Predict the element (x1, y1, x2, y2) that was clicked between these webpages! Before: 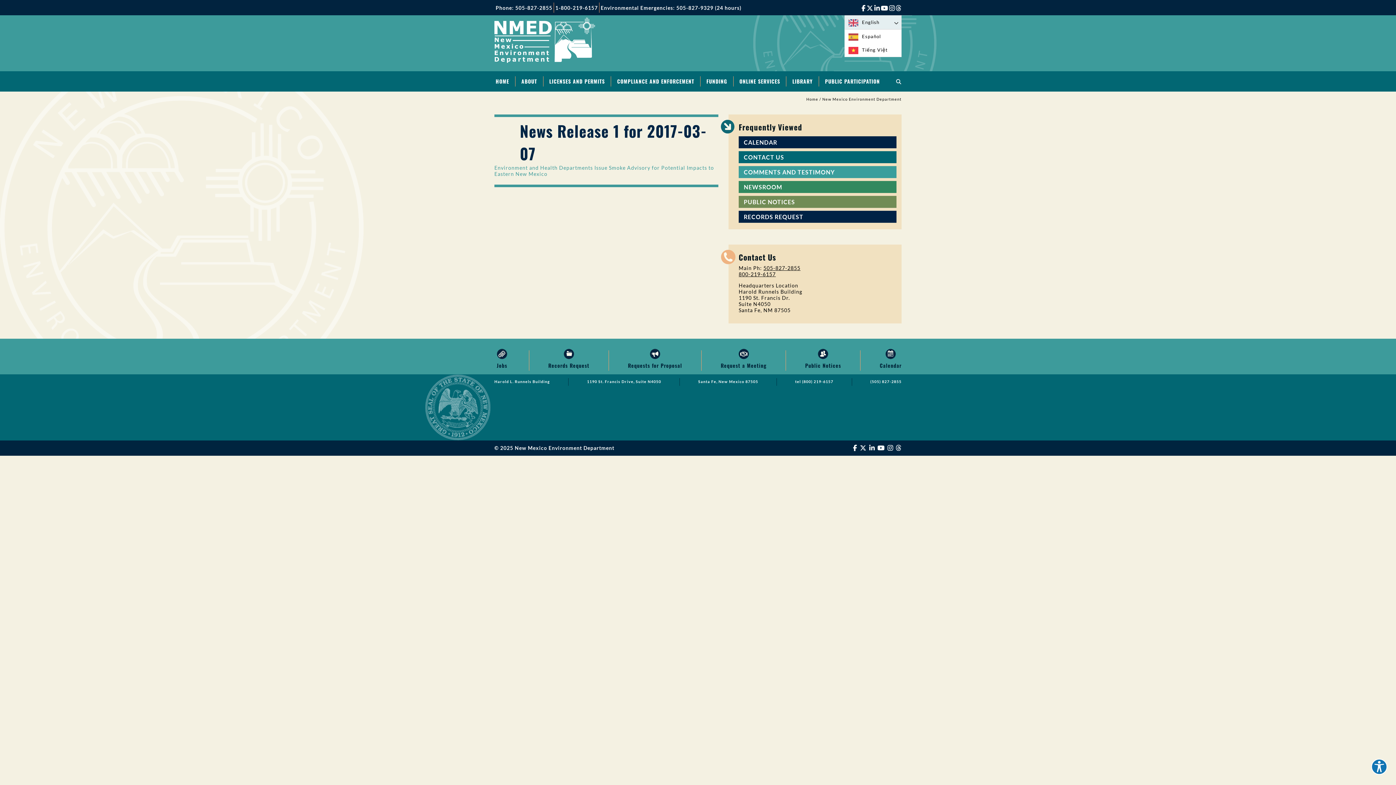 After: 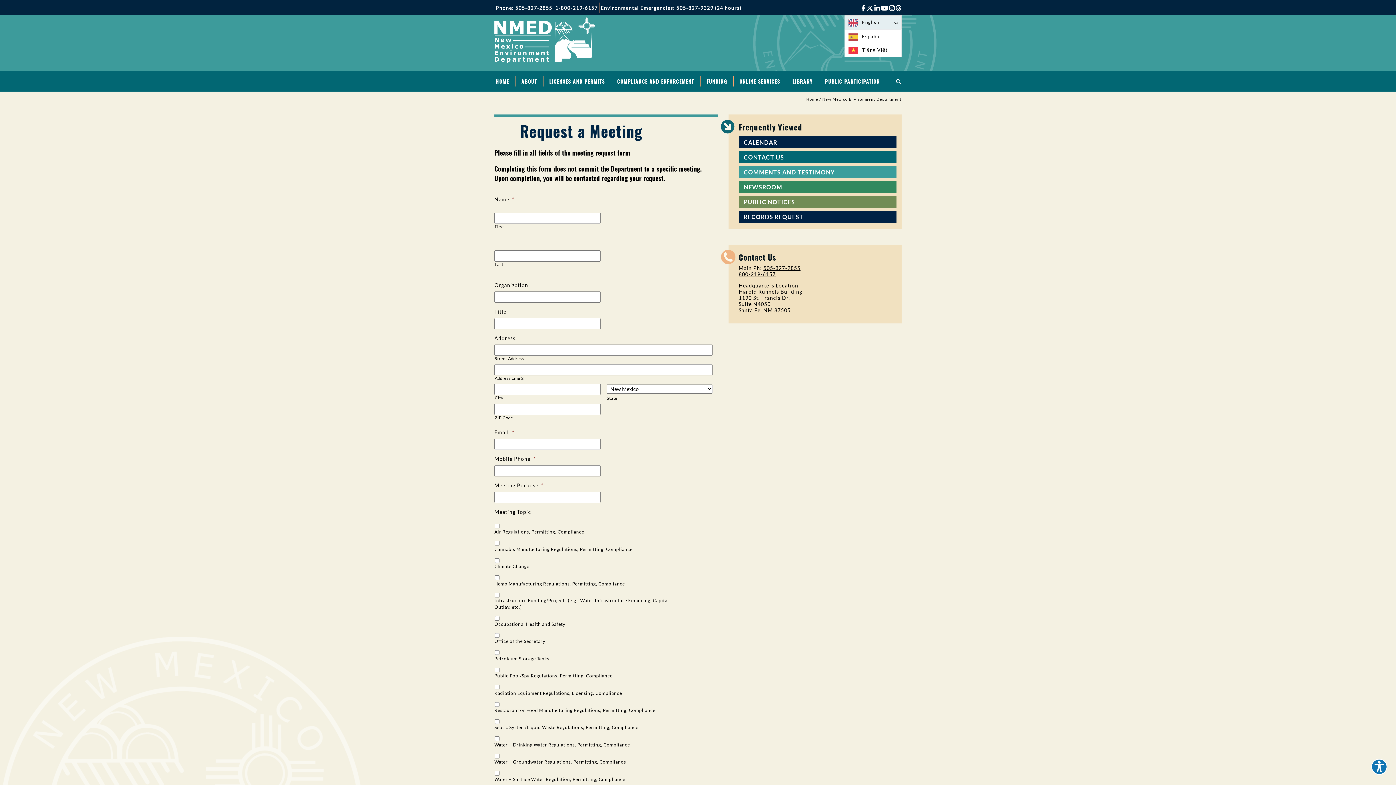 Action: label: Request a Meeting bbox: (720, 361, 766, 369)